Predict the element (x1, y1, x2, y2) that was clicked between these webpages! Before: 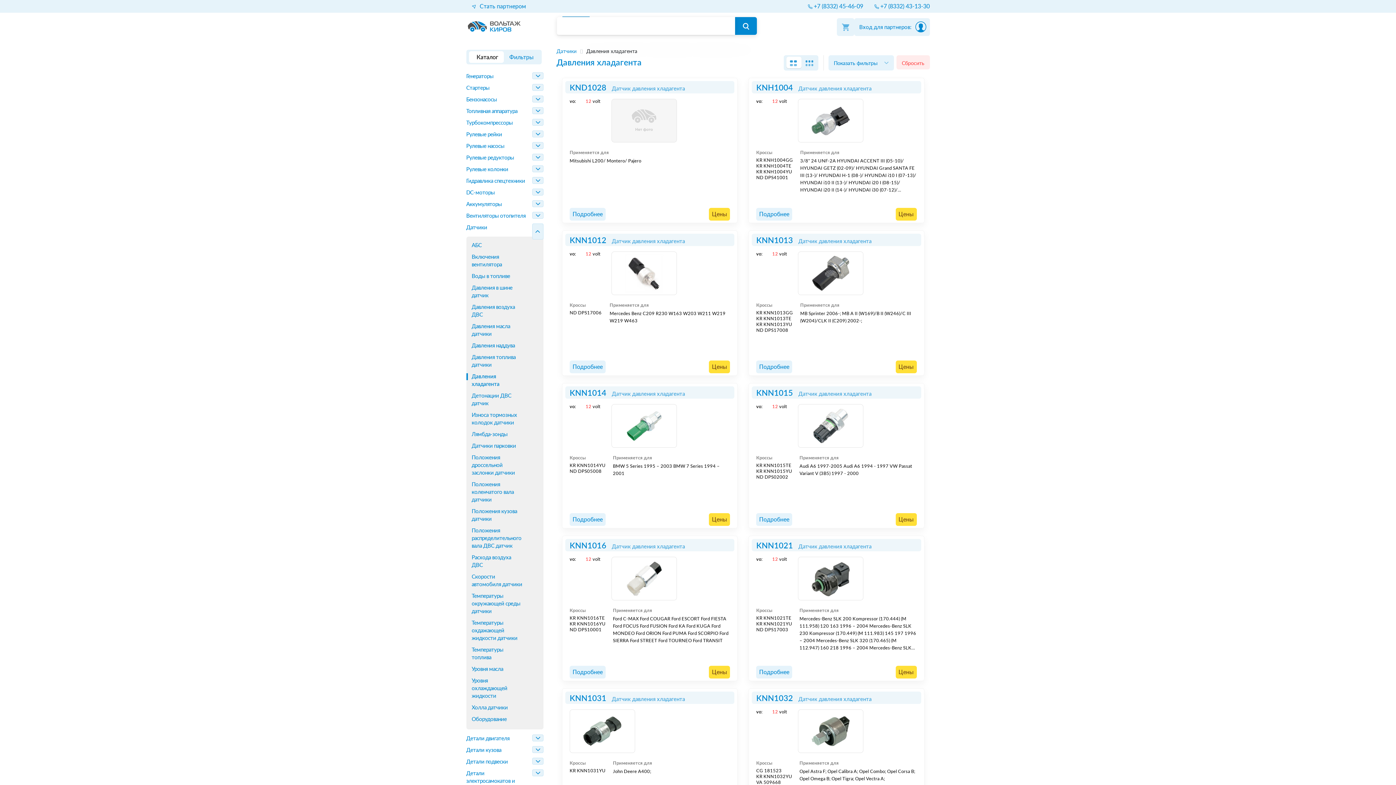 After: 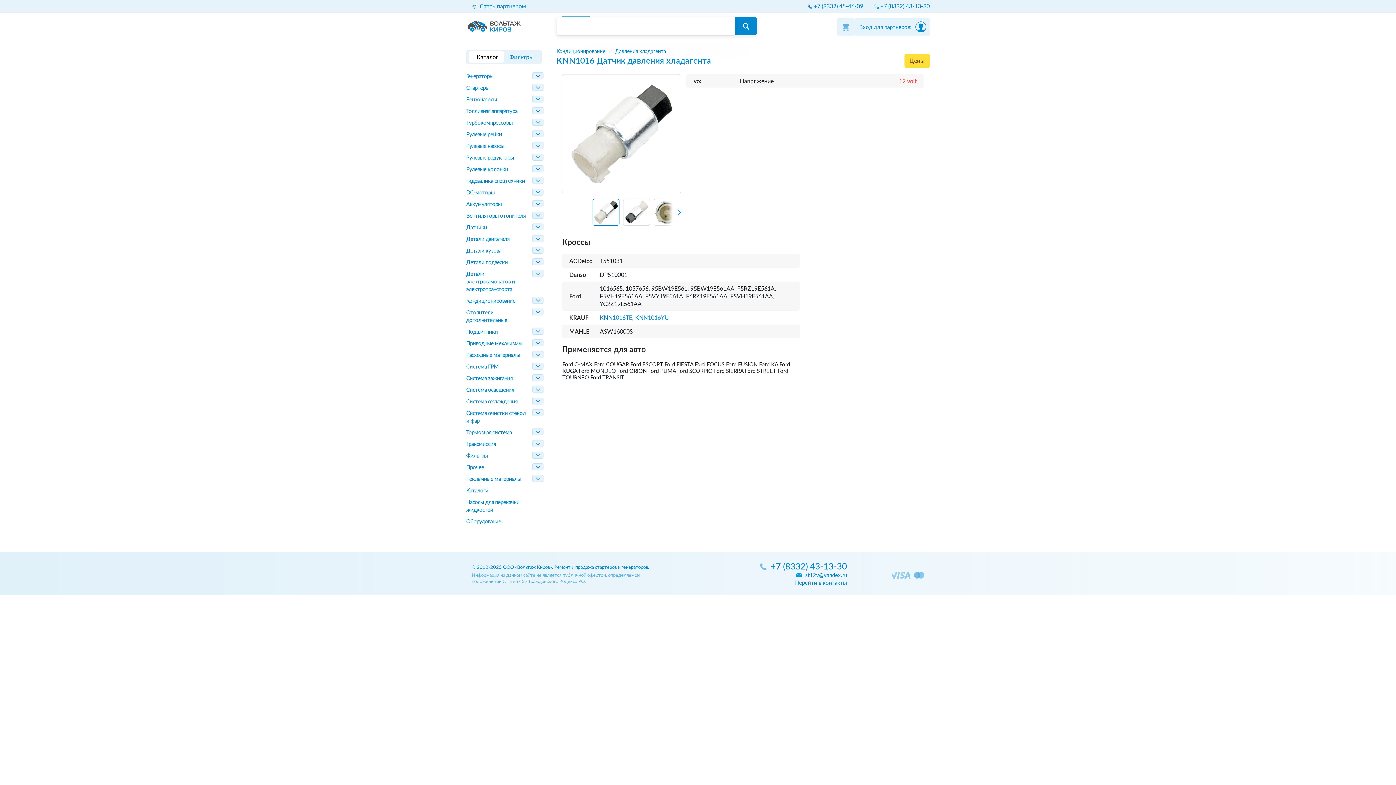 Action: label: Подробнее bbox: (569, 666, 605, 679)